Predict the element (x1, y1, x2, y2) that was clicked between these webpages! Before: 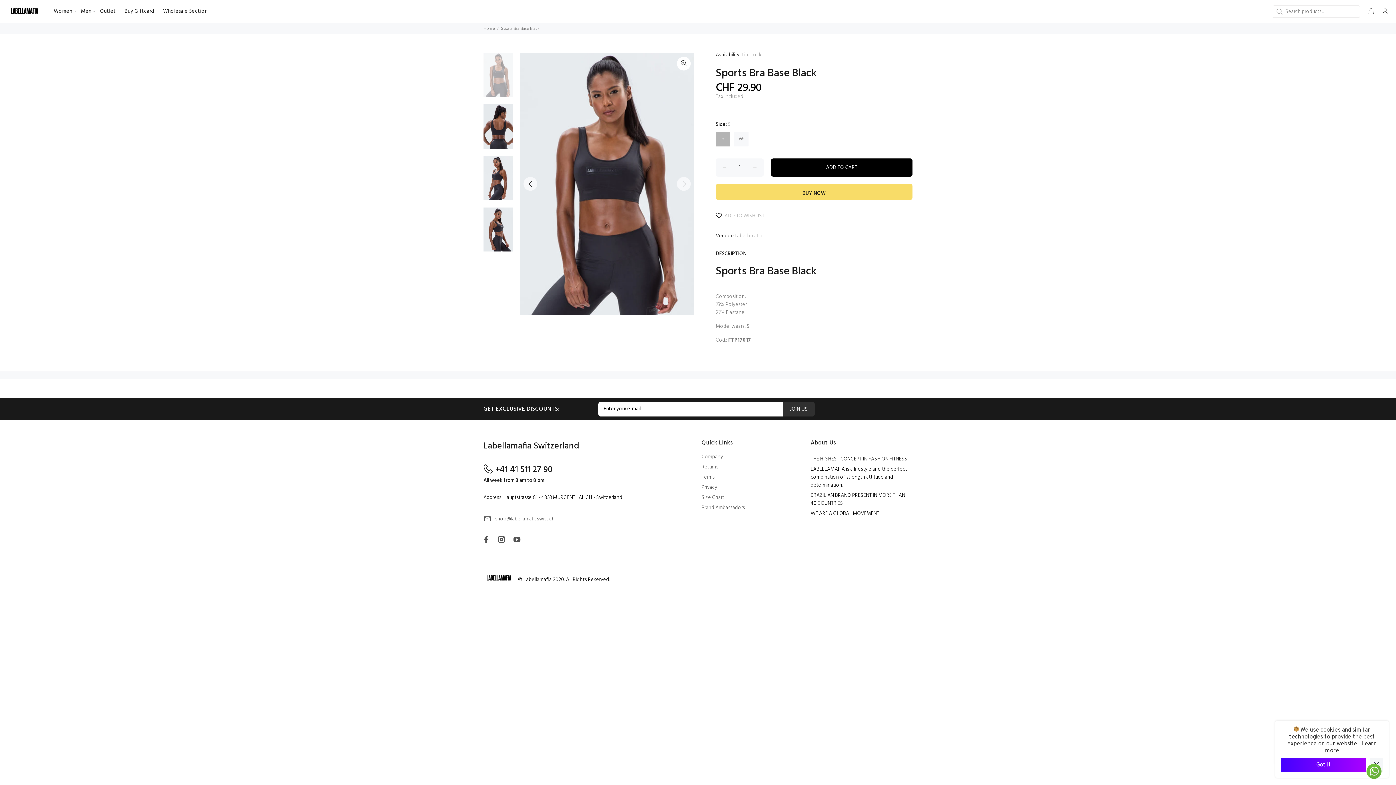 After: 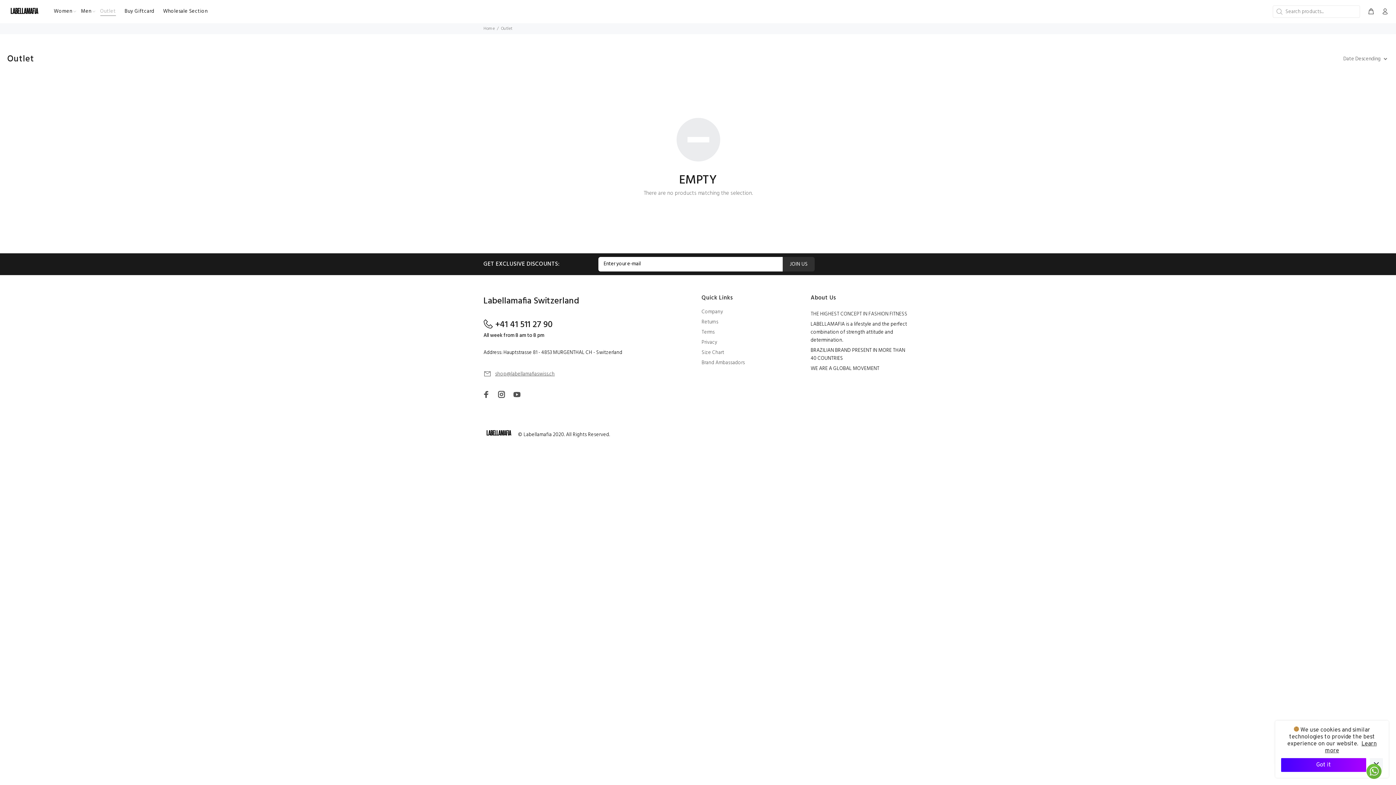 Action: bbox: (95, 5, 120, 17) label: Outlet